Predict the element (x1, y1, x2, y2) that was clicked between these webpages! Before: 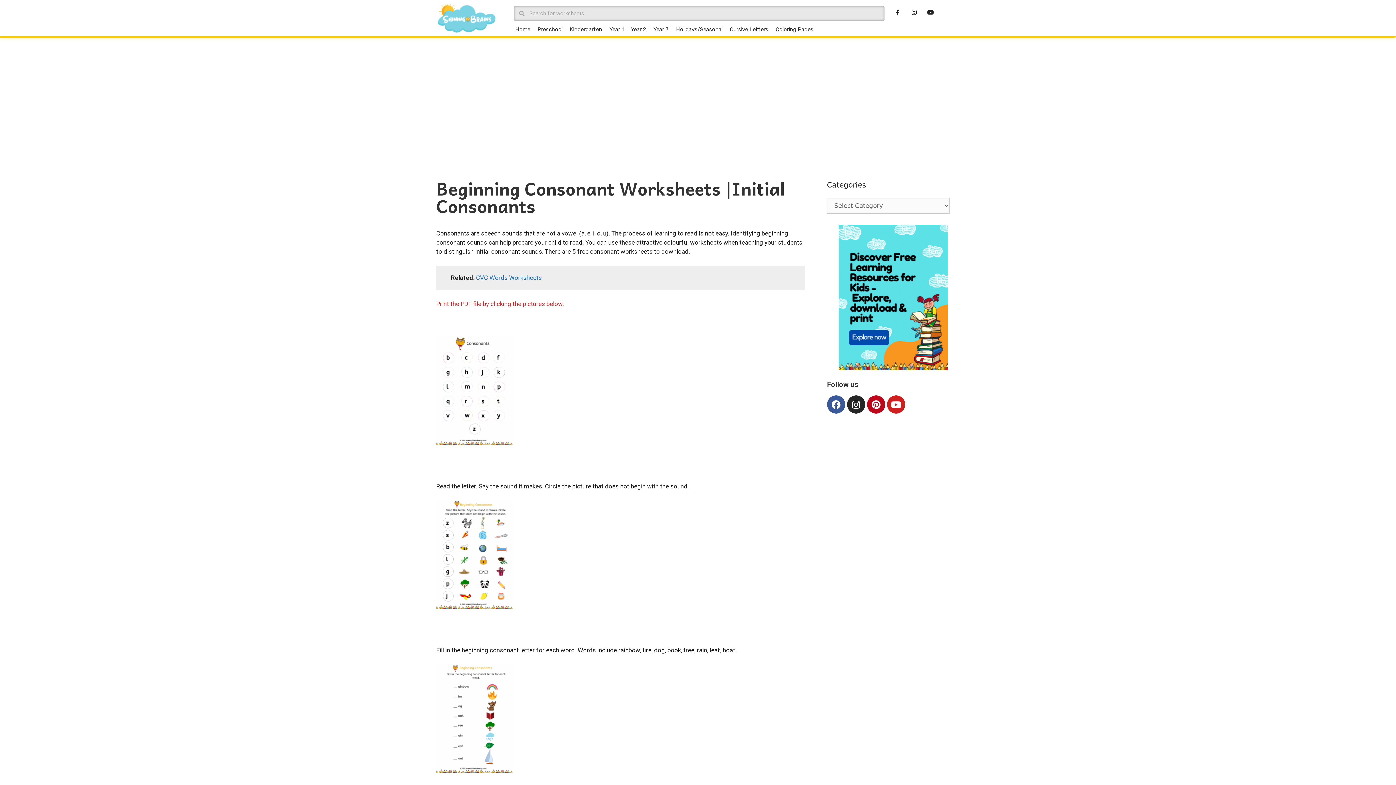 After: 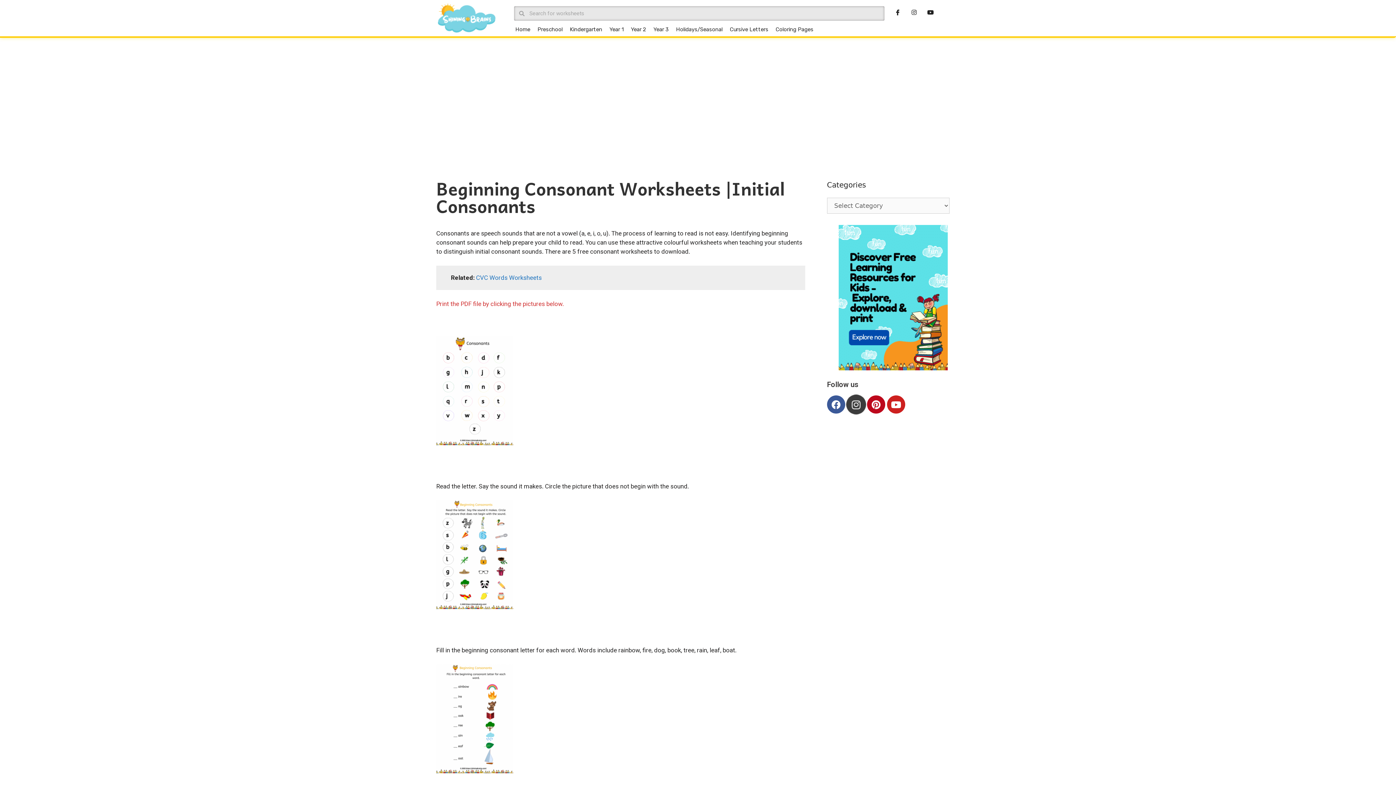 Action: bbox: (847, 395, 865, 413) label: Instagram